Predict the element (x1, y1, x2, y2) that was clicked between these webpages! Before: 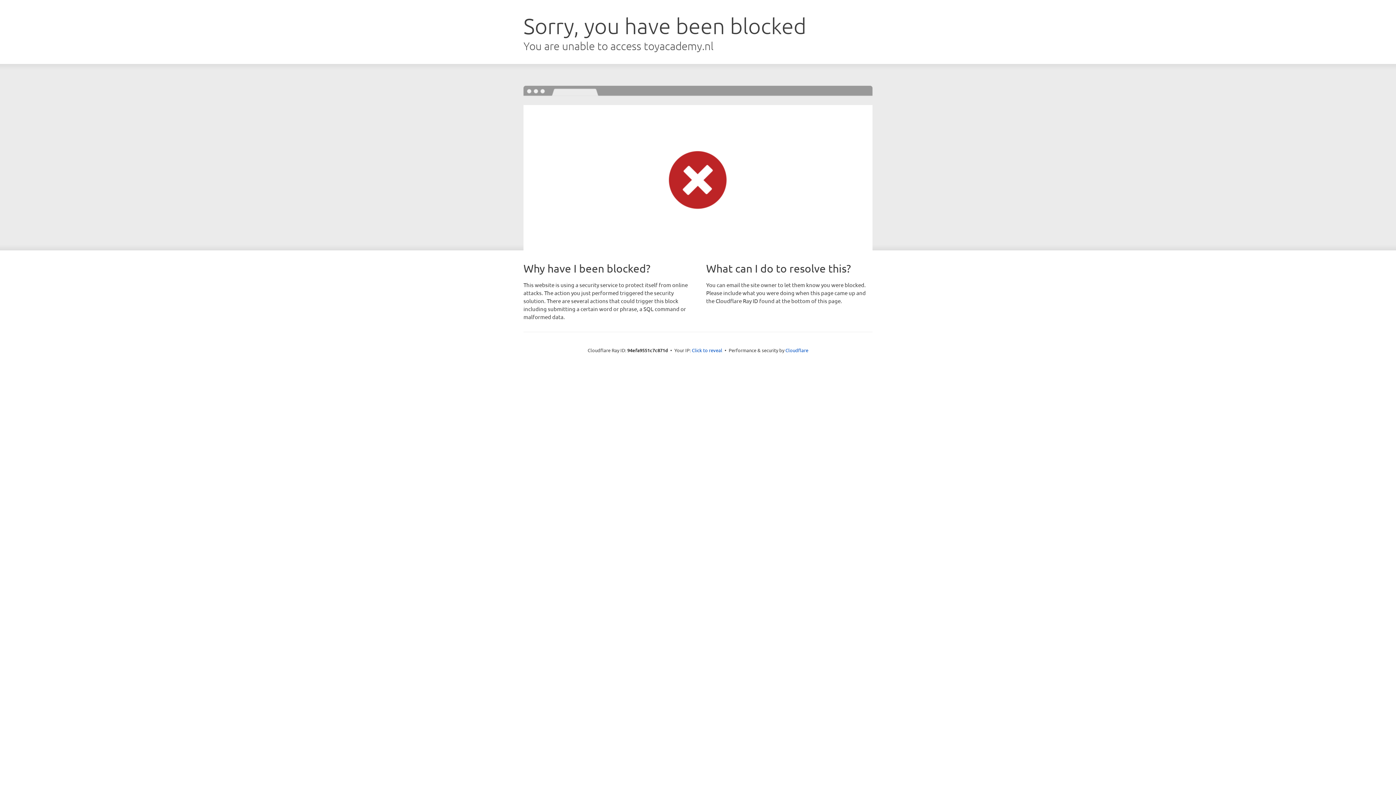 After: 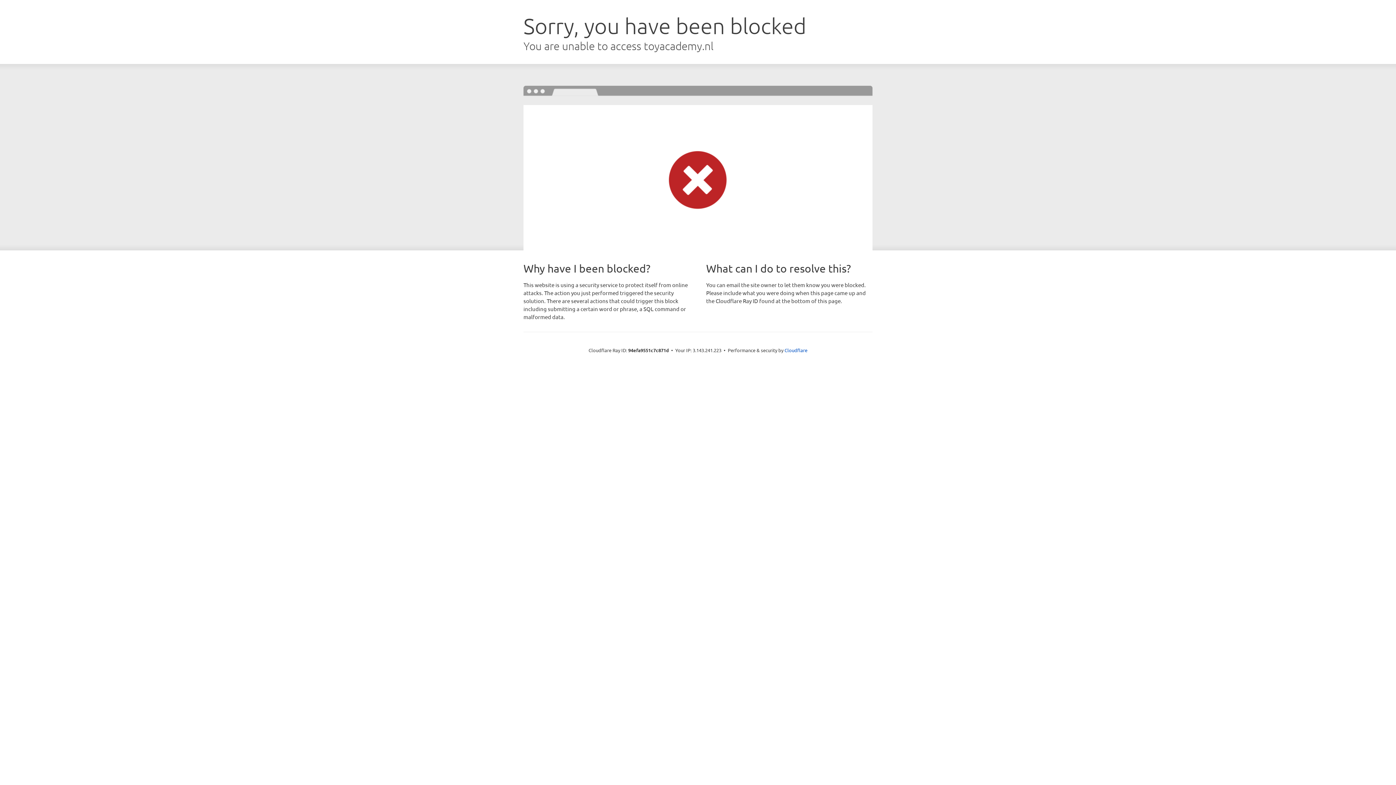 Action: label: Click to reveal bbox: (692, 346, 722, 353)